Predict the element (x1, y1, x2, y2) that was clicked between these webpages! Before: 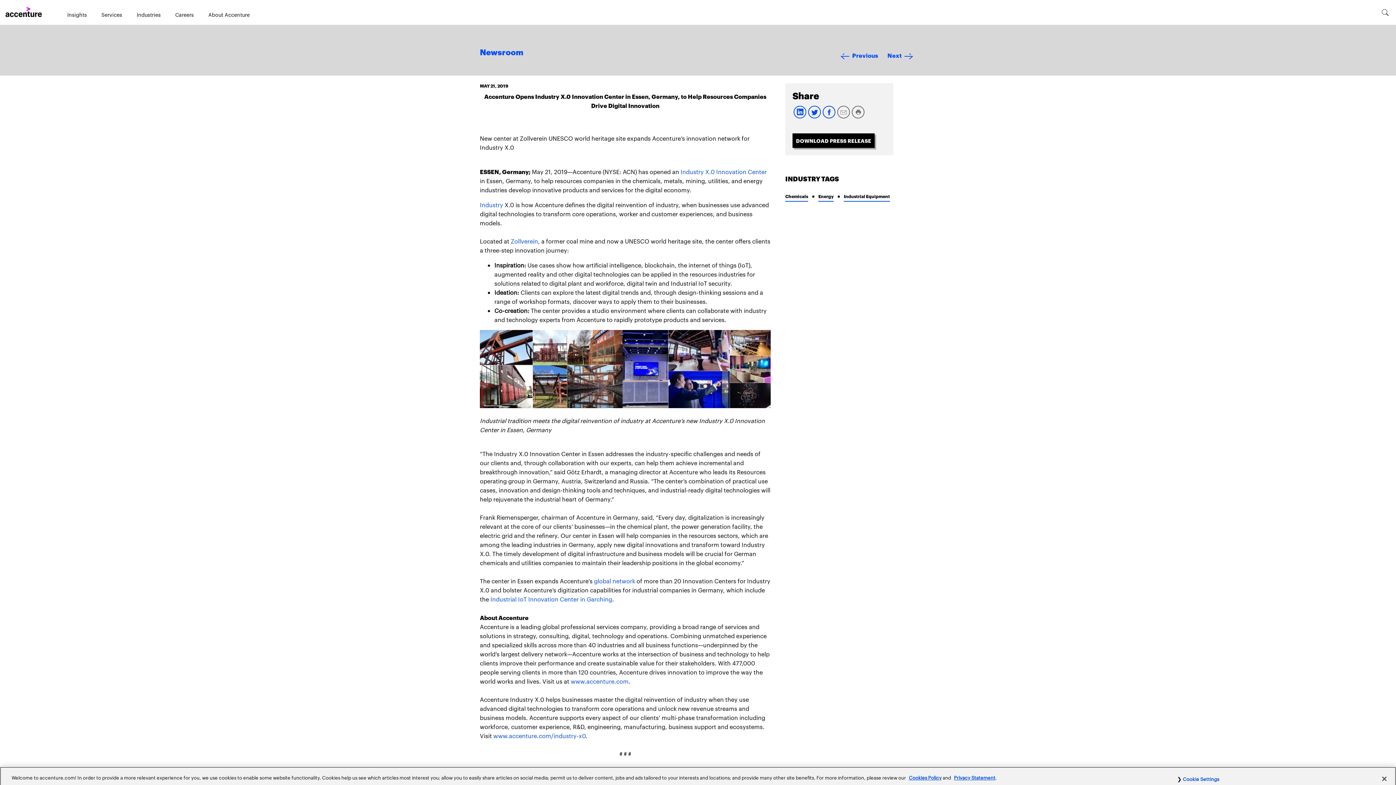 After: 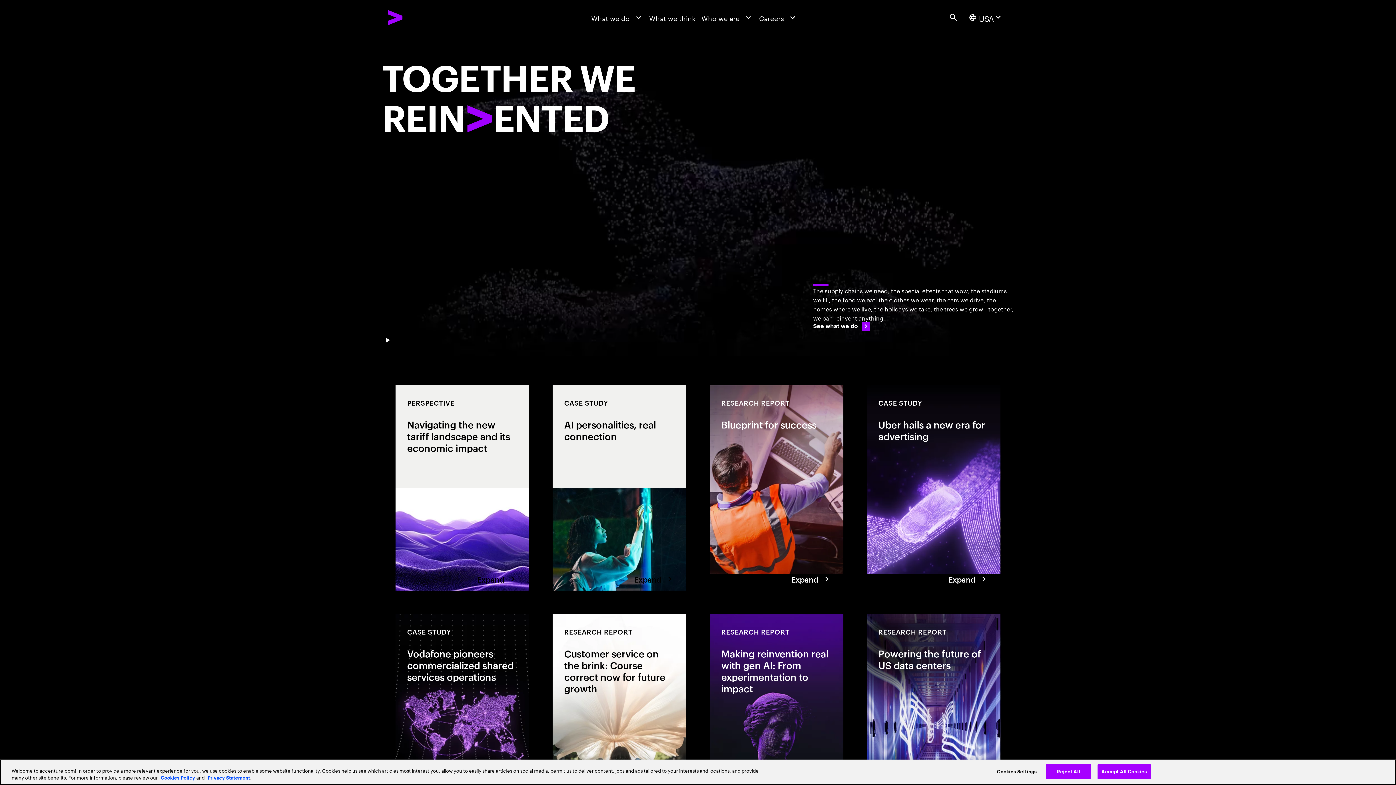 Action: bbox: (570, 677, 628, 685) label: www.accenture.com